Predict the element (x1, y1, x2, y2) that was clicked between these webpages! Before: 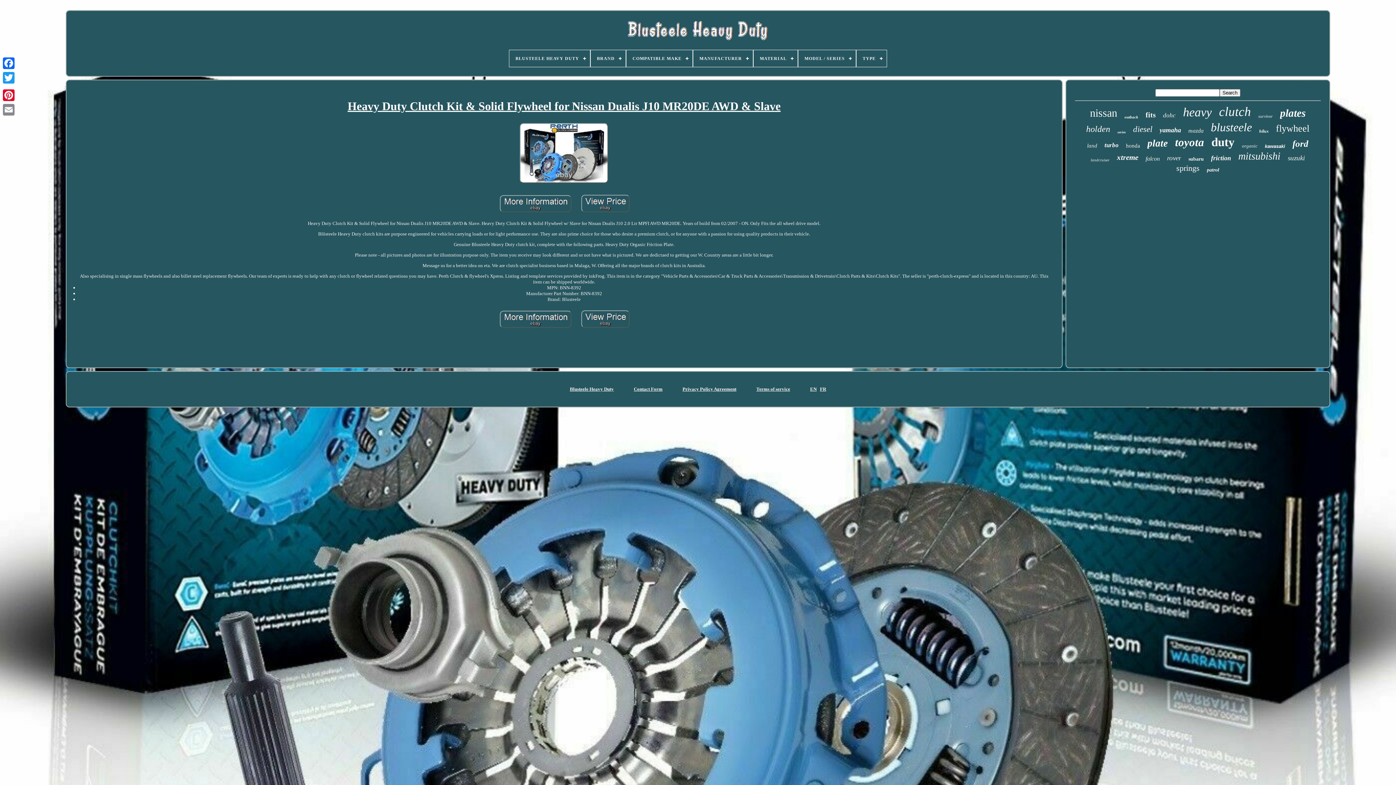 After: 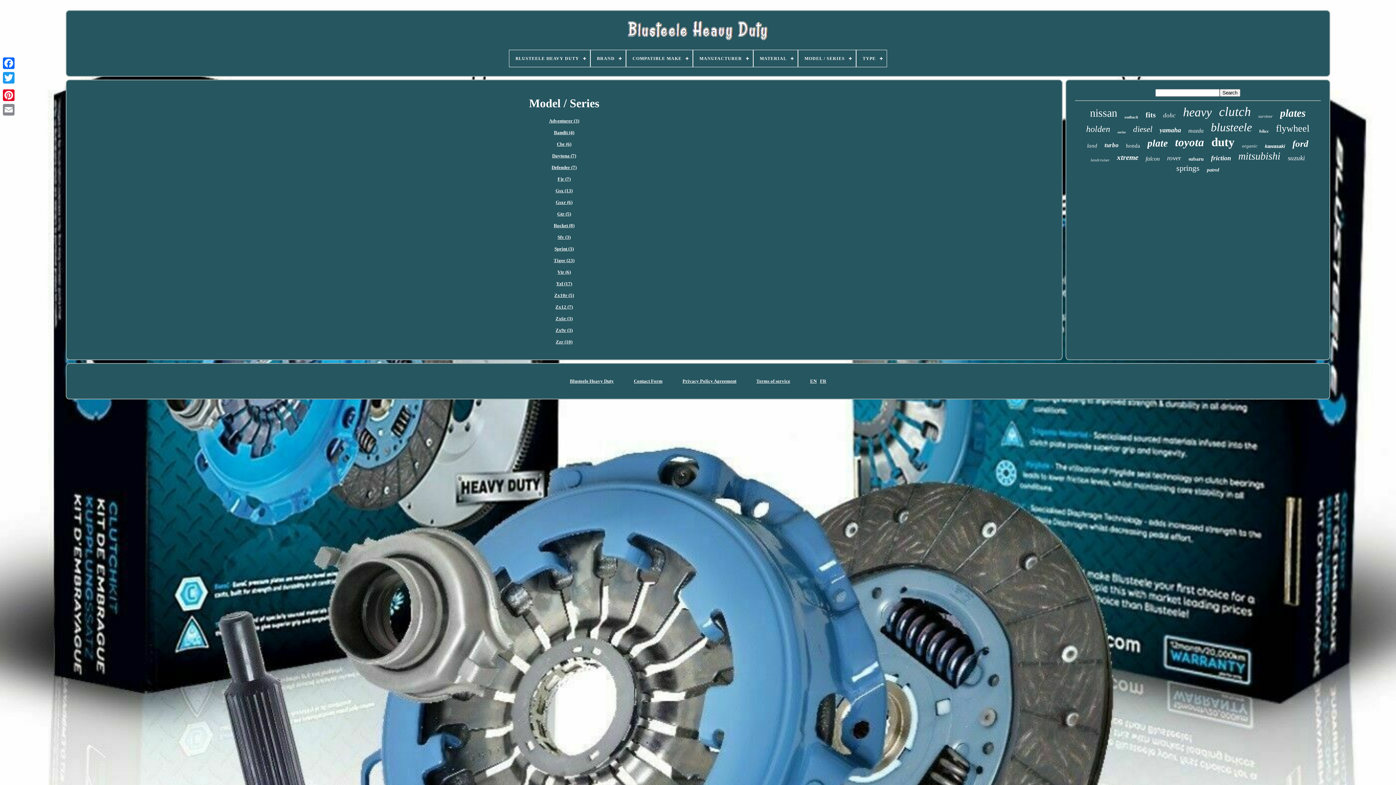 Action: bbox: (798, 50, 855, 66) label: MODEL / SERIES